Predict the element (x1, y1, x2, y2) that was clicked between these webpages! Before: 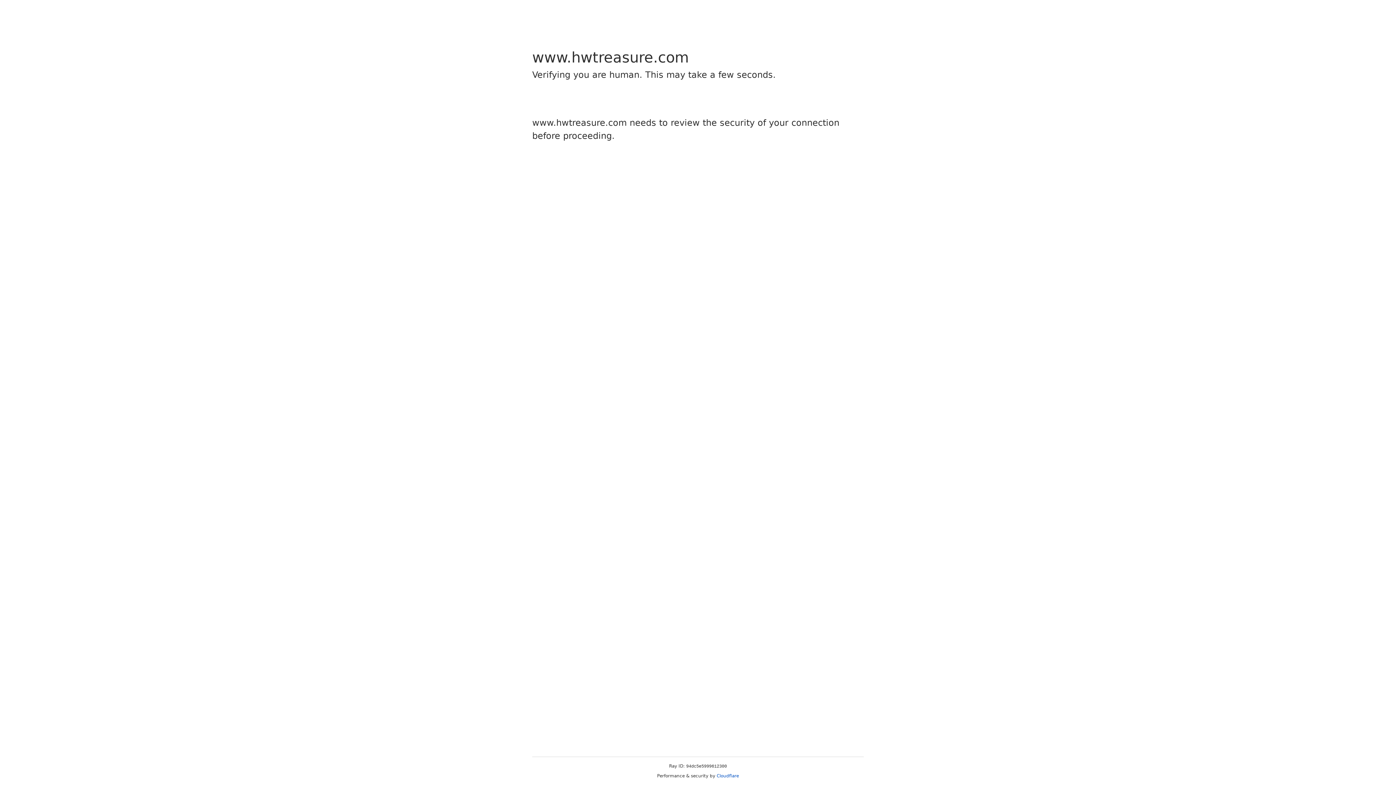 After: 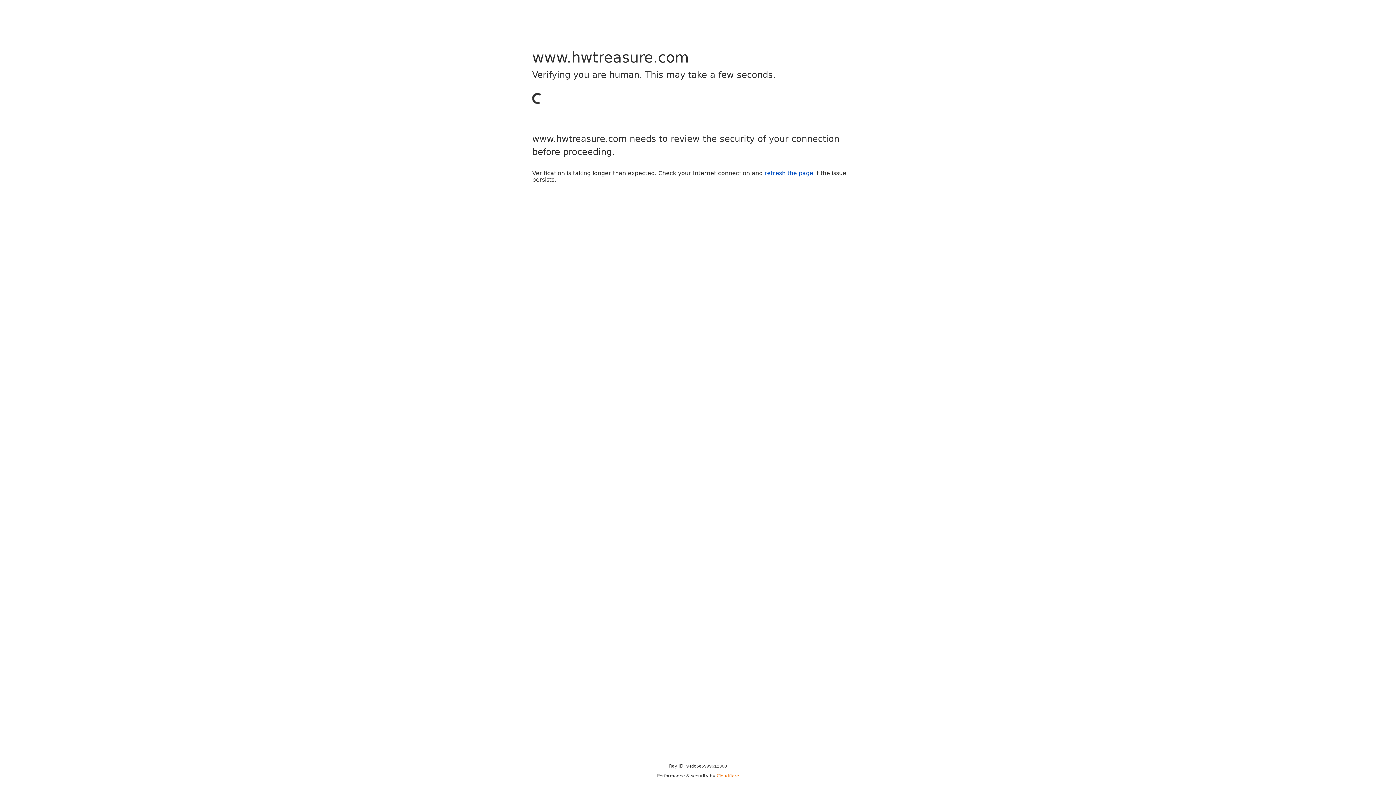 Action: label: Cloudflare bbox: (716, 773, 739, 778)